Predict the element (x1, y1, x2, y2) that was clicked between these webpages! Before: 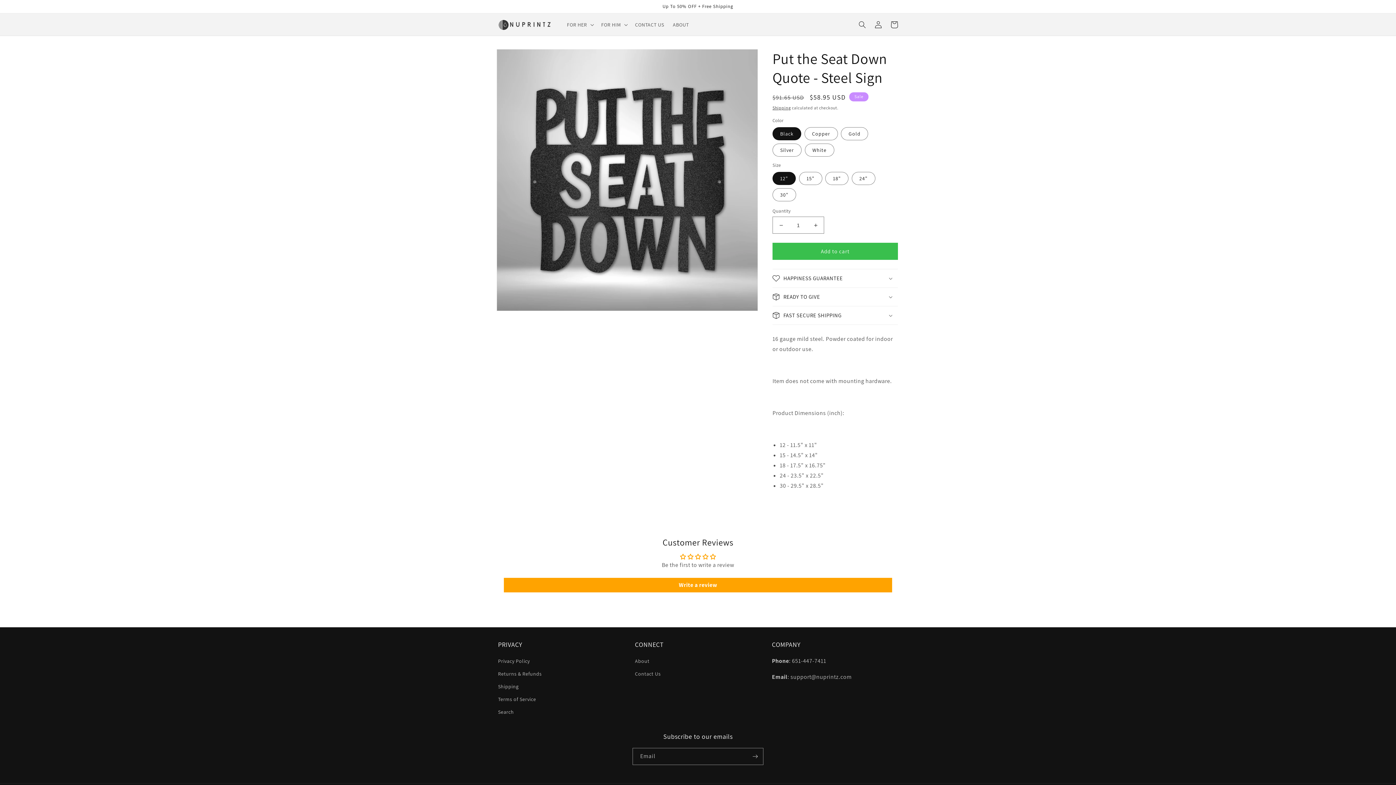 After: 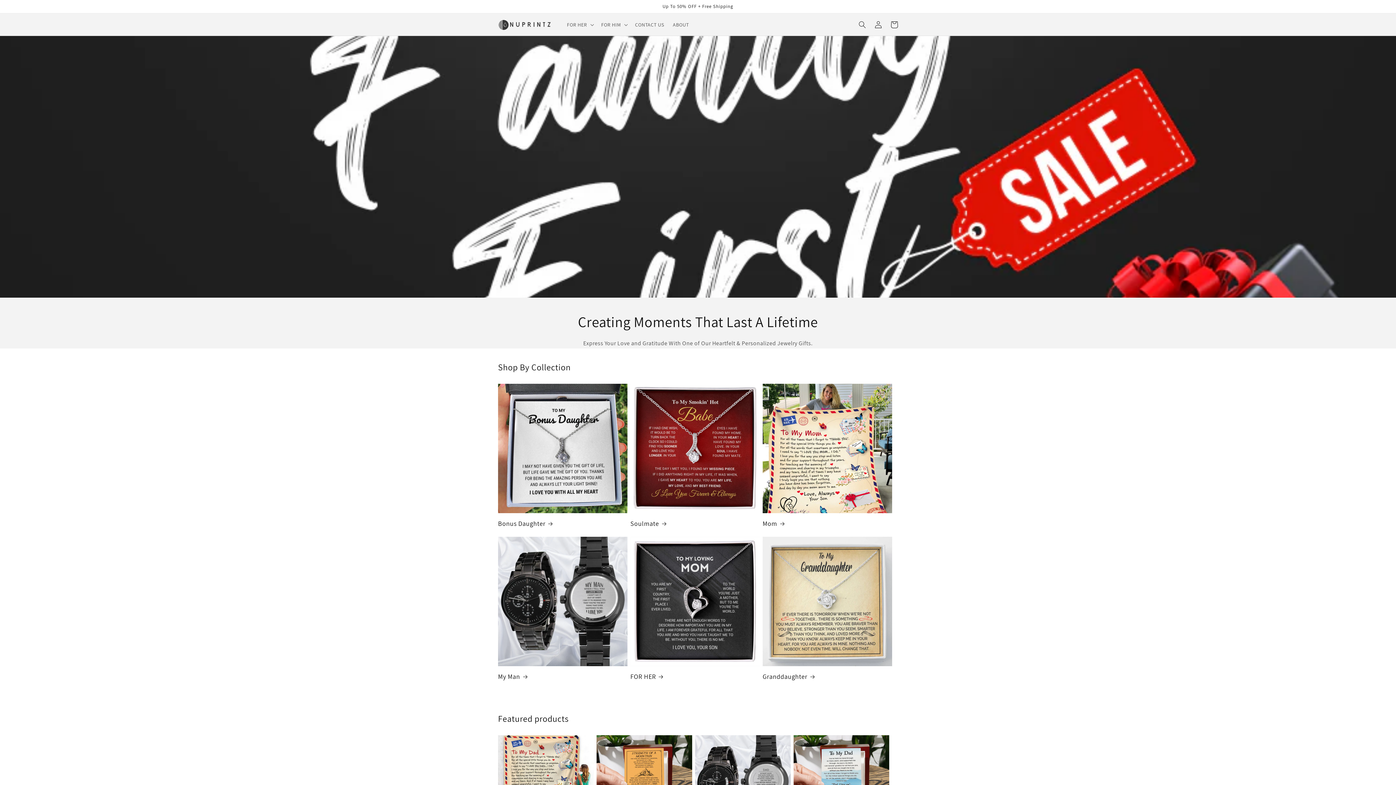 Action: bbox: (495, 16, 555, 32)